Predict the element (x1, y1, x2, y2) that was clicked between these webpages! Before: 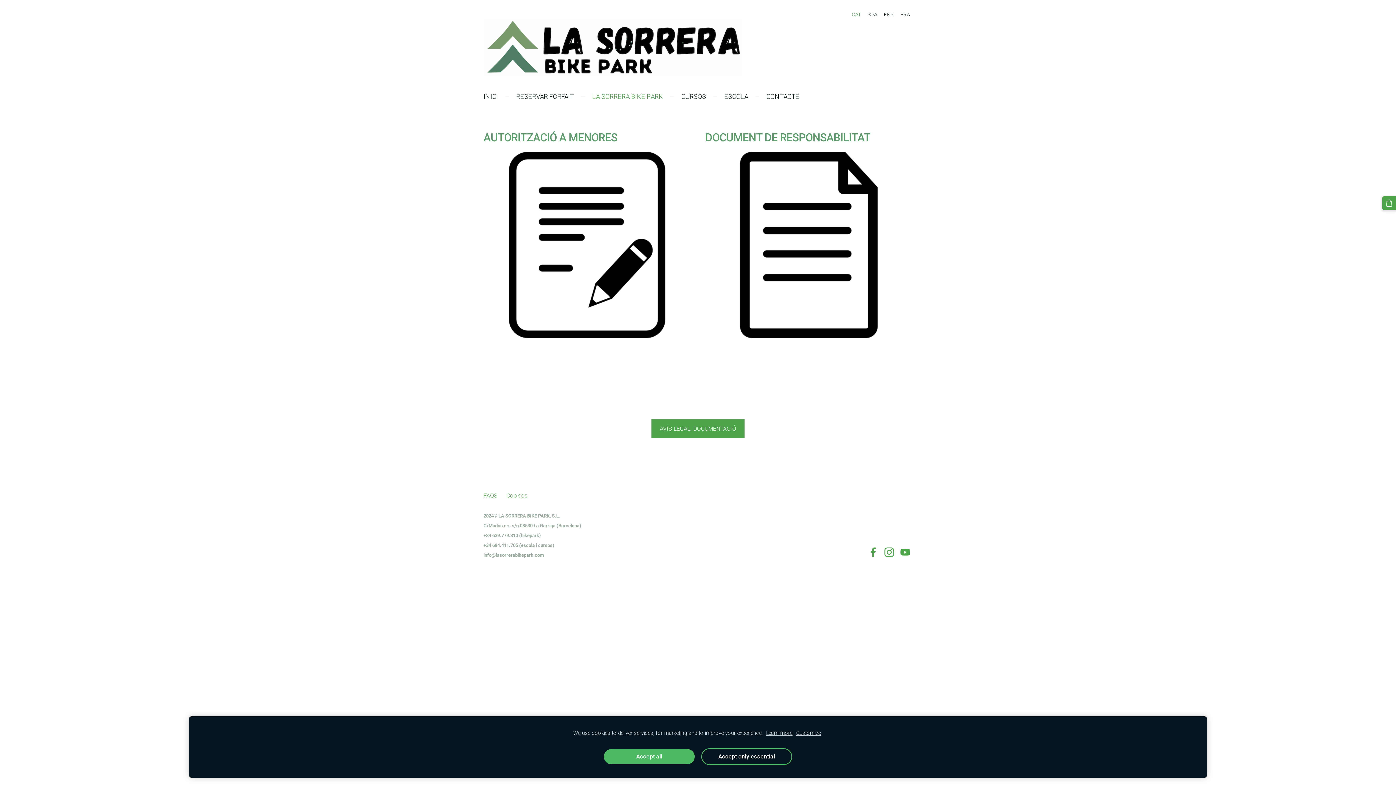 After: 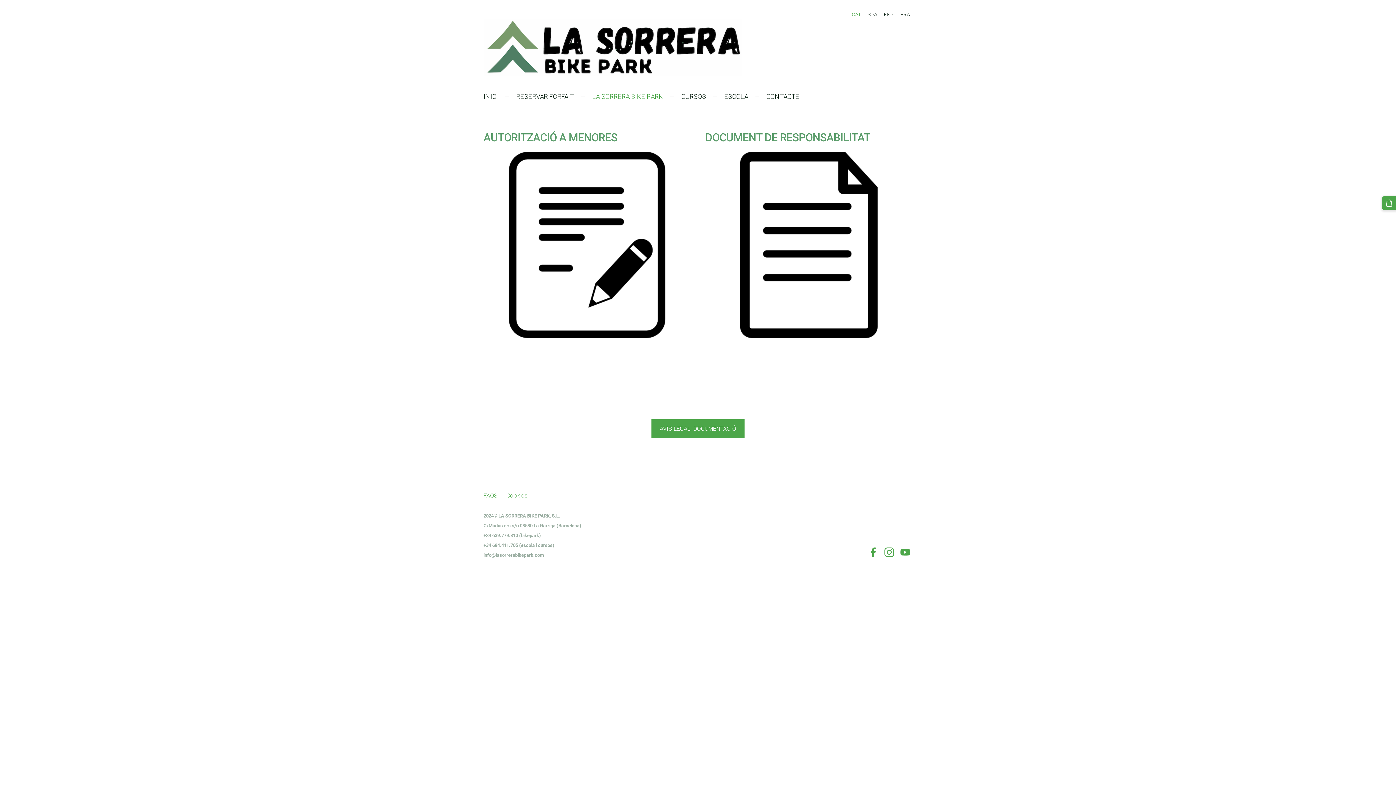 Action: label: Accept all bbox: (604, 749, 694, 764)